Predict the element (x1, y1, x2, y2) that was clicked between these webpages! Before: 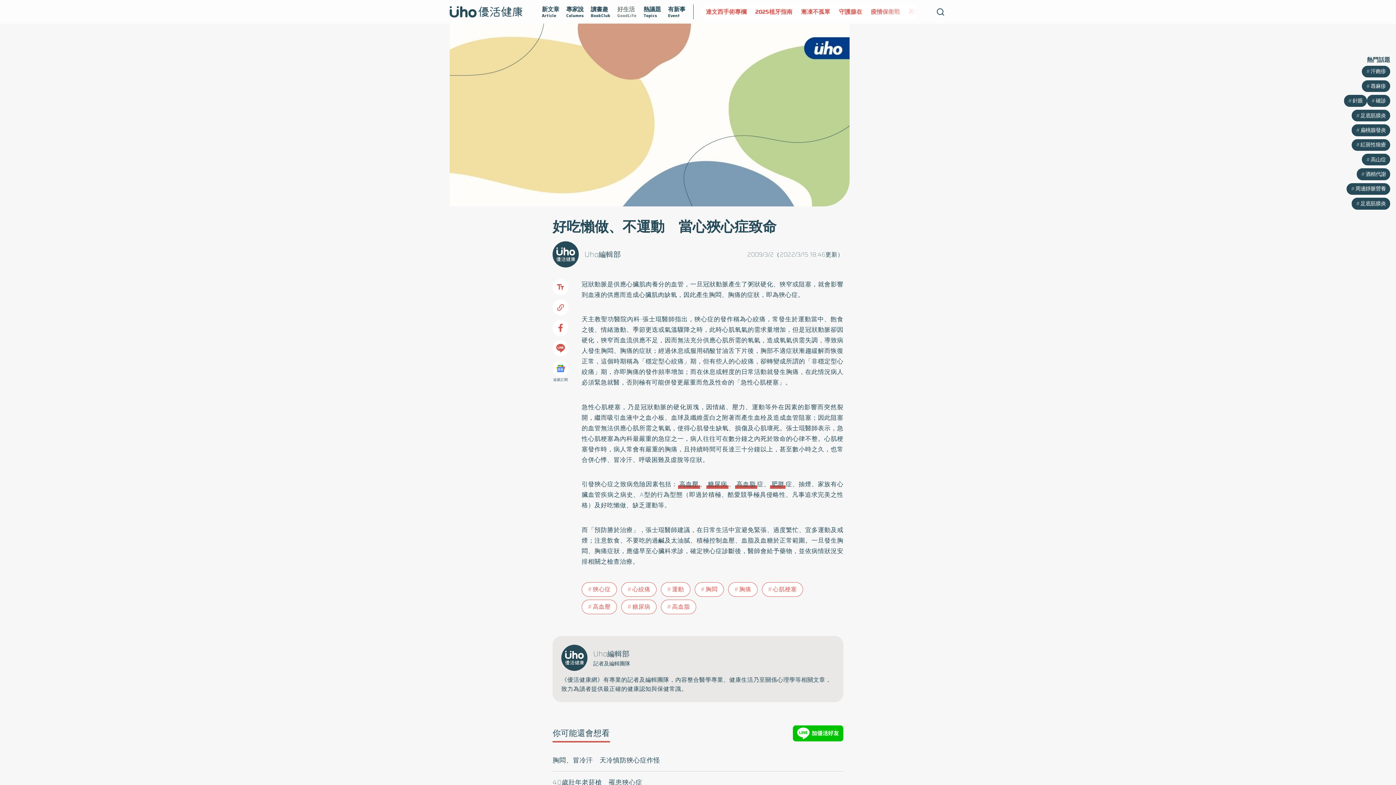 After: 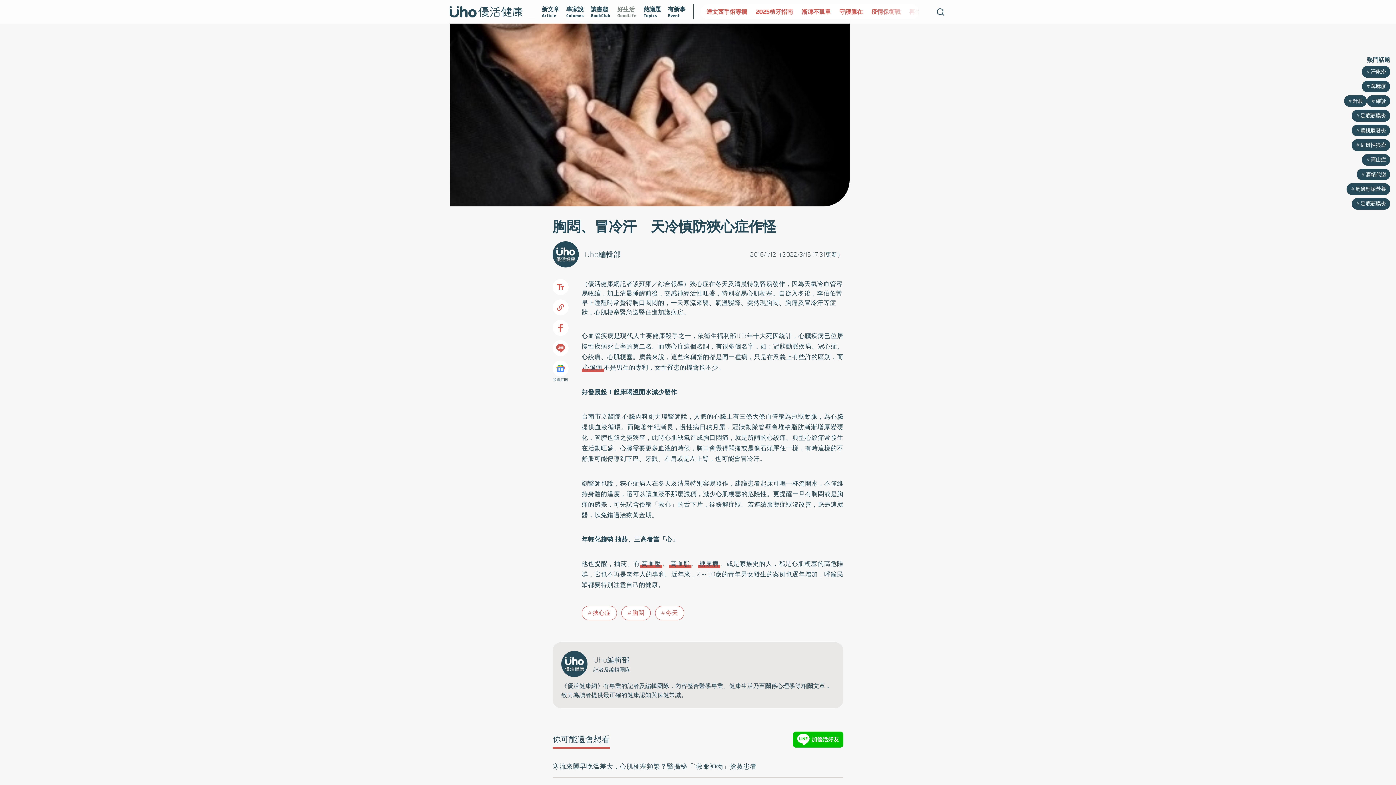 Action: label: 胸悶、冒冷汗　天冷慎防狹心症作怪 bbox: (552, 755, 660, 765)